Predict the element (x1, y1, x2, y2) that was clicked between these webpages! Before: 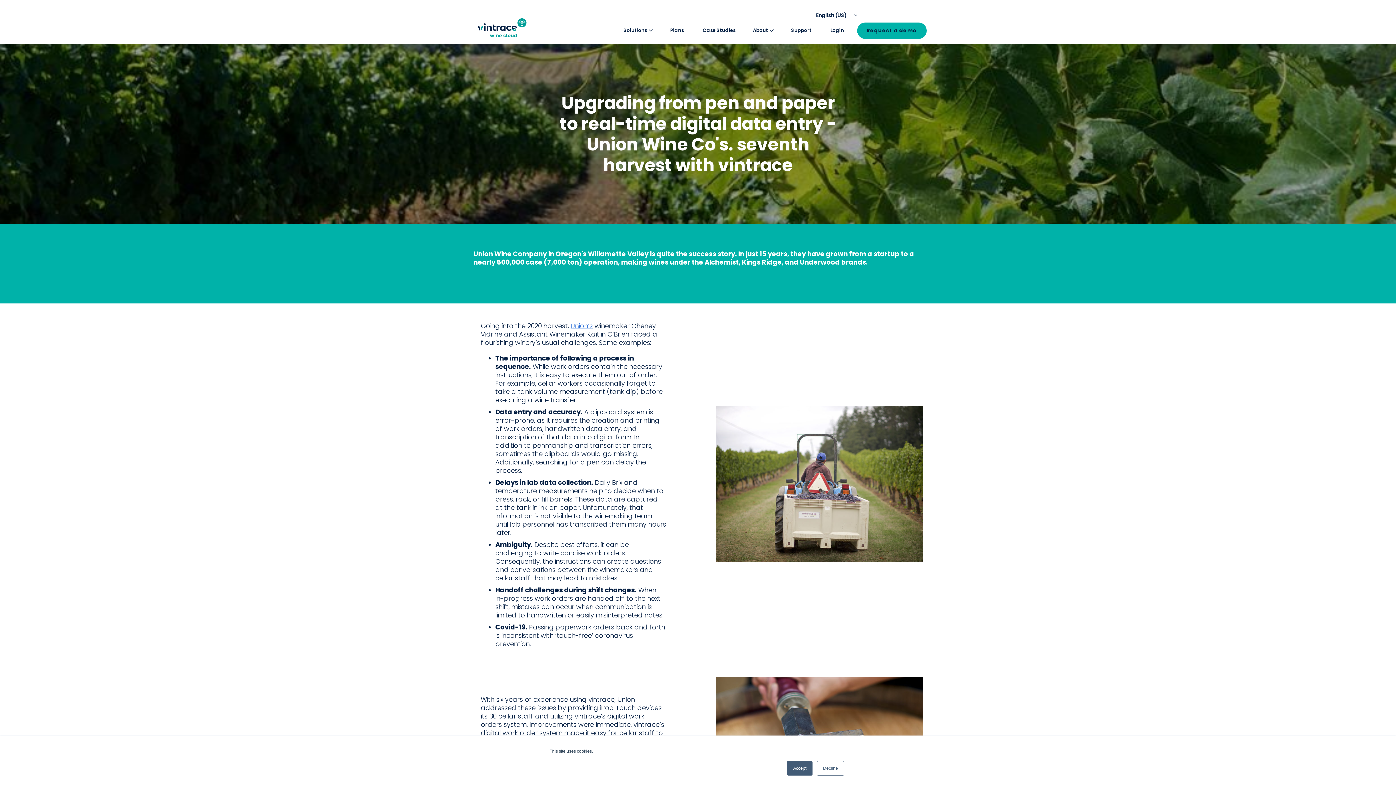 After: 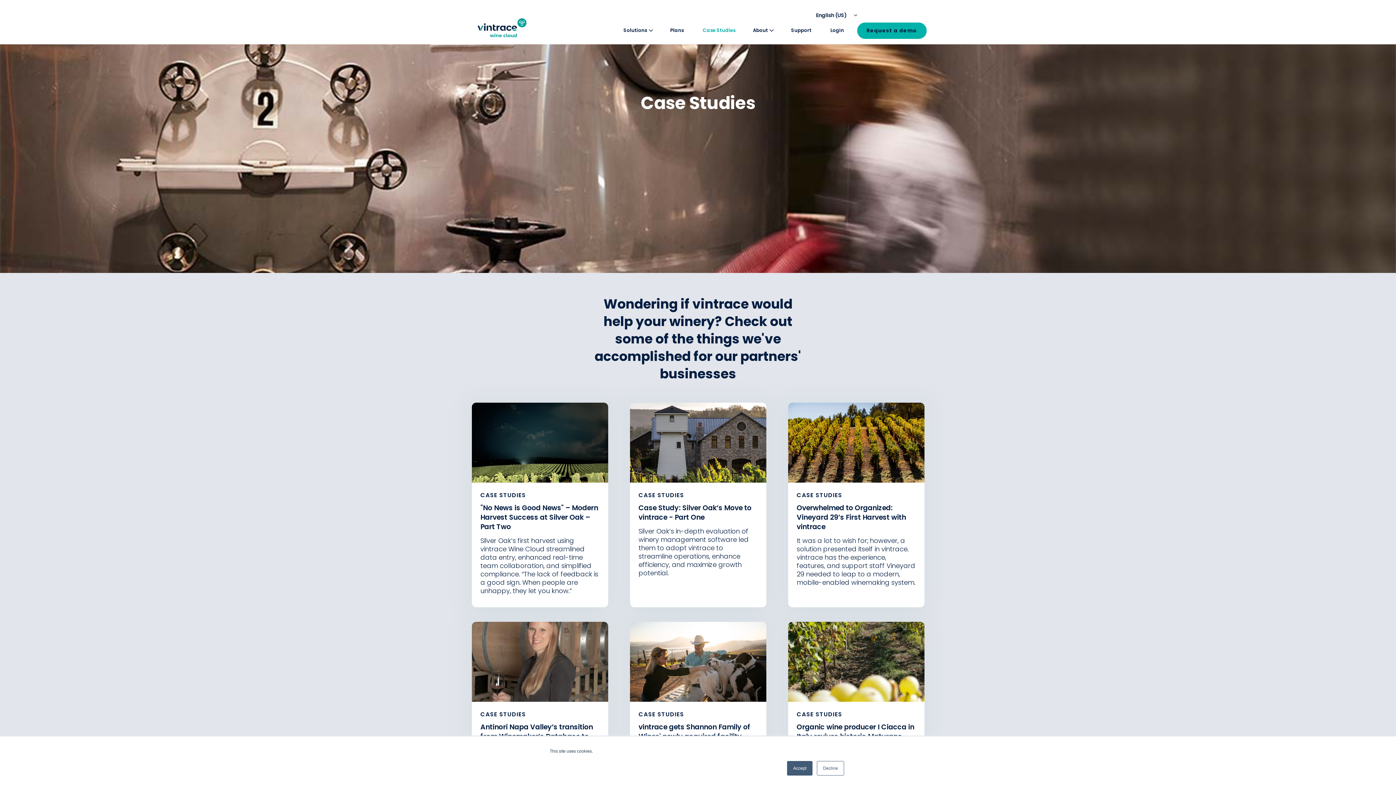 Action: bbox: (697, 23, 741, 37) label: Case Studies